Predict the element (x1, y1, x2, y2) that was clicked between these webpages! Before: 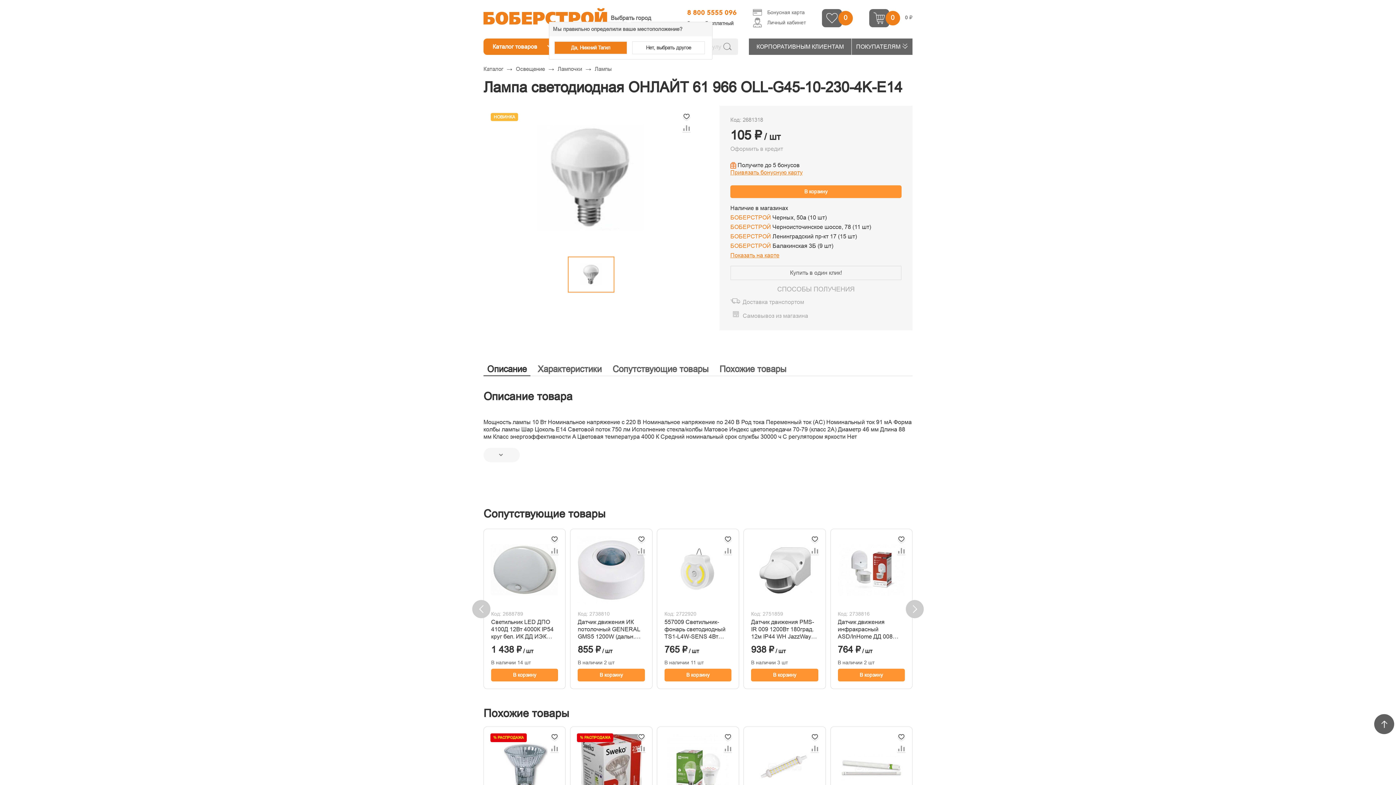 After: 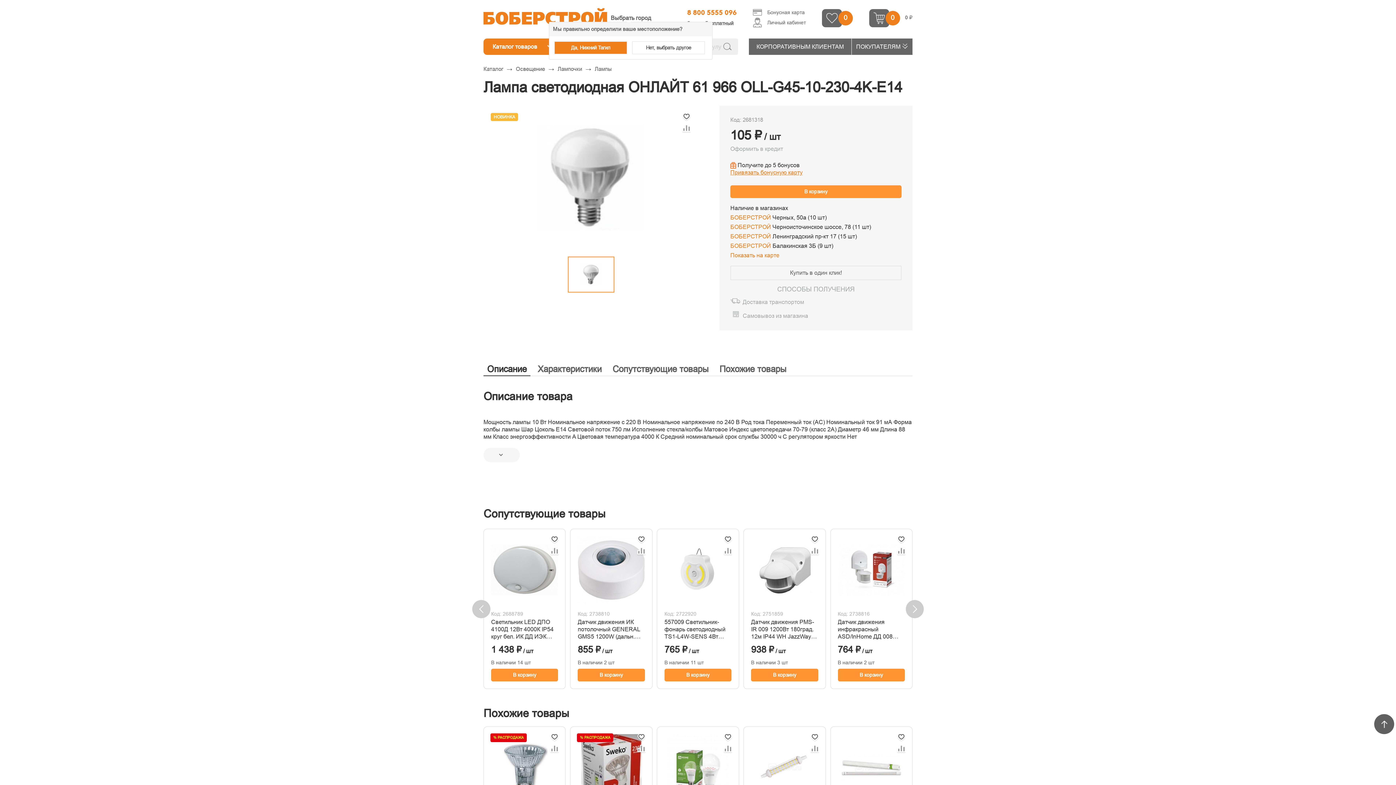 Action: label: Показать на карте bbox: (730, 252, 779, 258)